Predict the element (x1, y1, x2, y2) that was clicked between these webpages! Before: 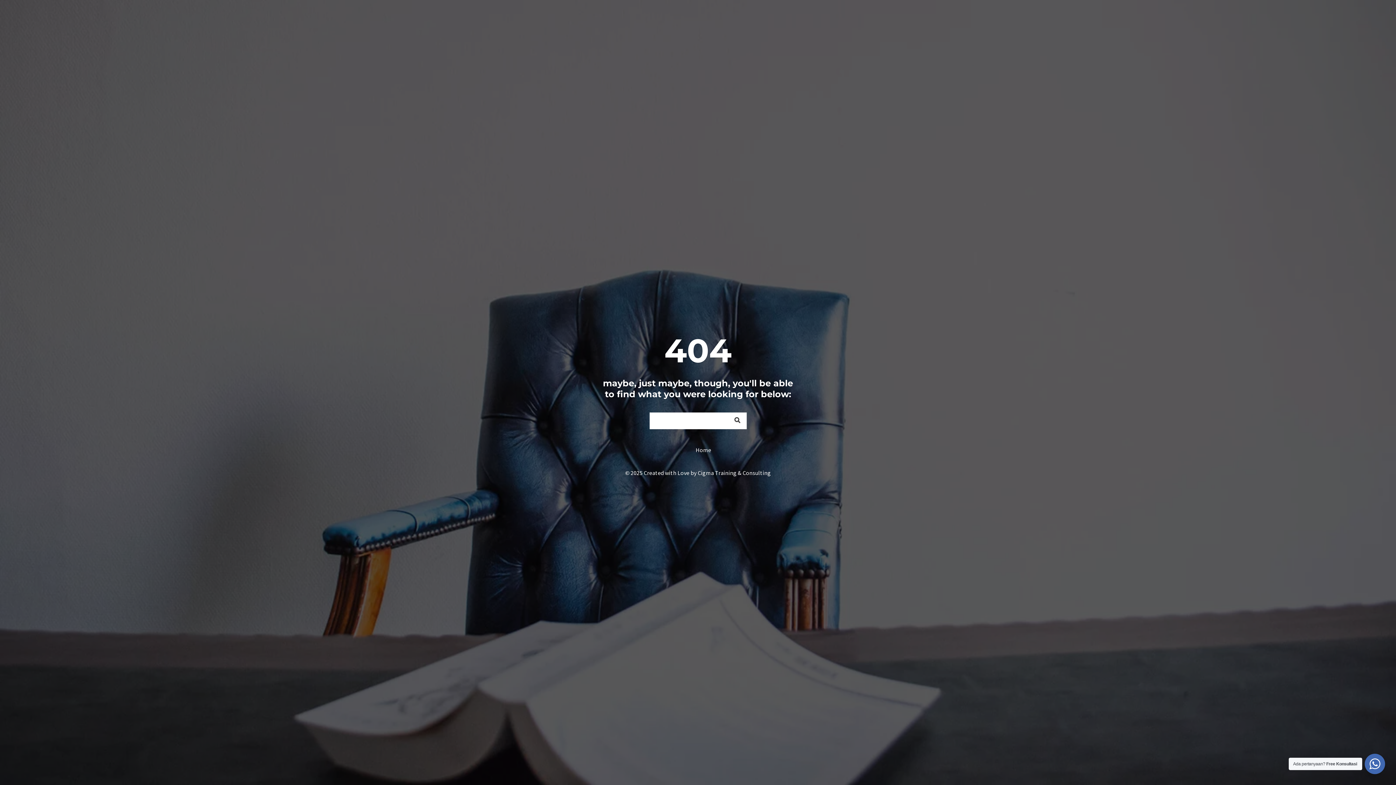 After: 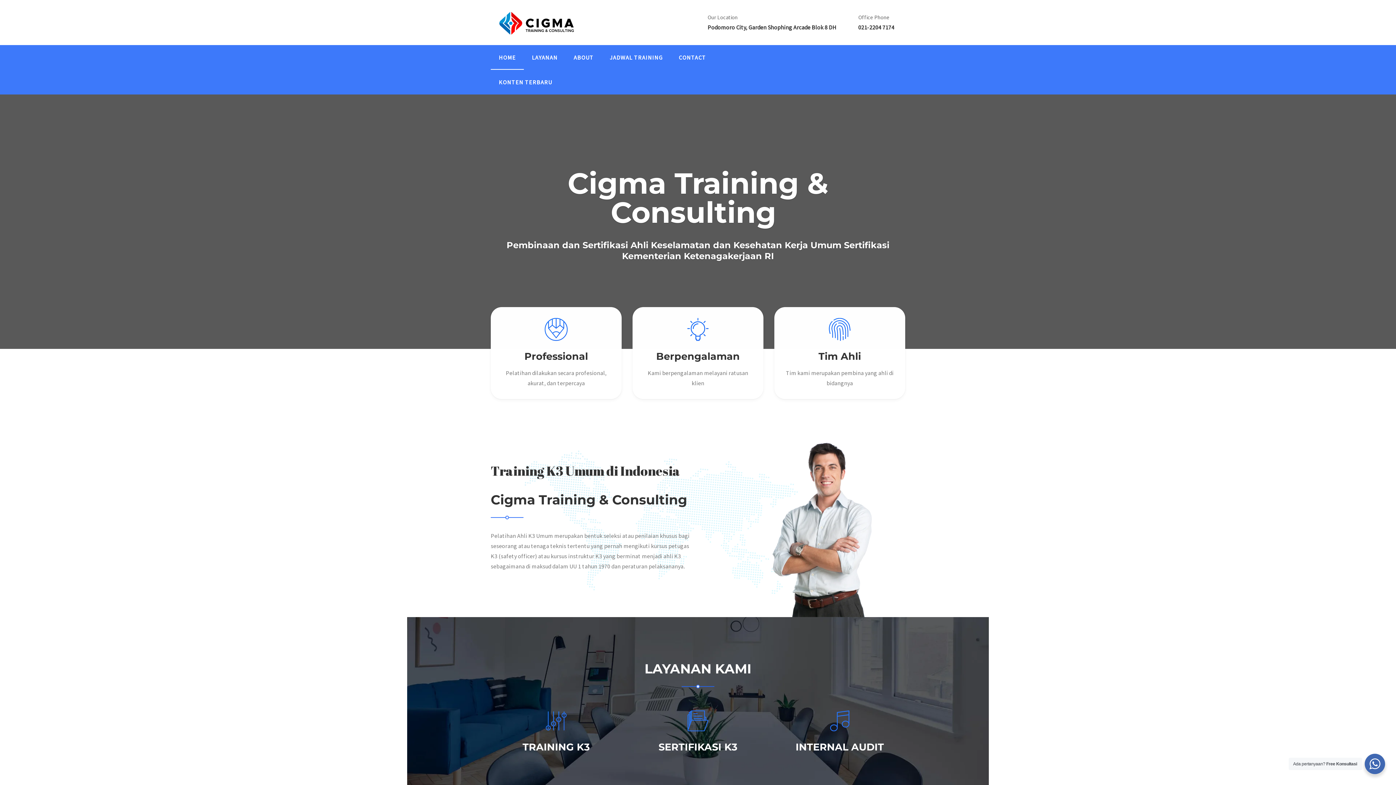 Action: bbox: (695, 446, 711, 453) label: Home